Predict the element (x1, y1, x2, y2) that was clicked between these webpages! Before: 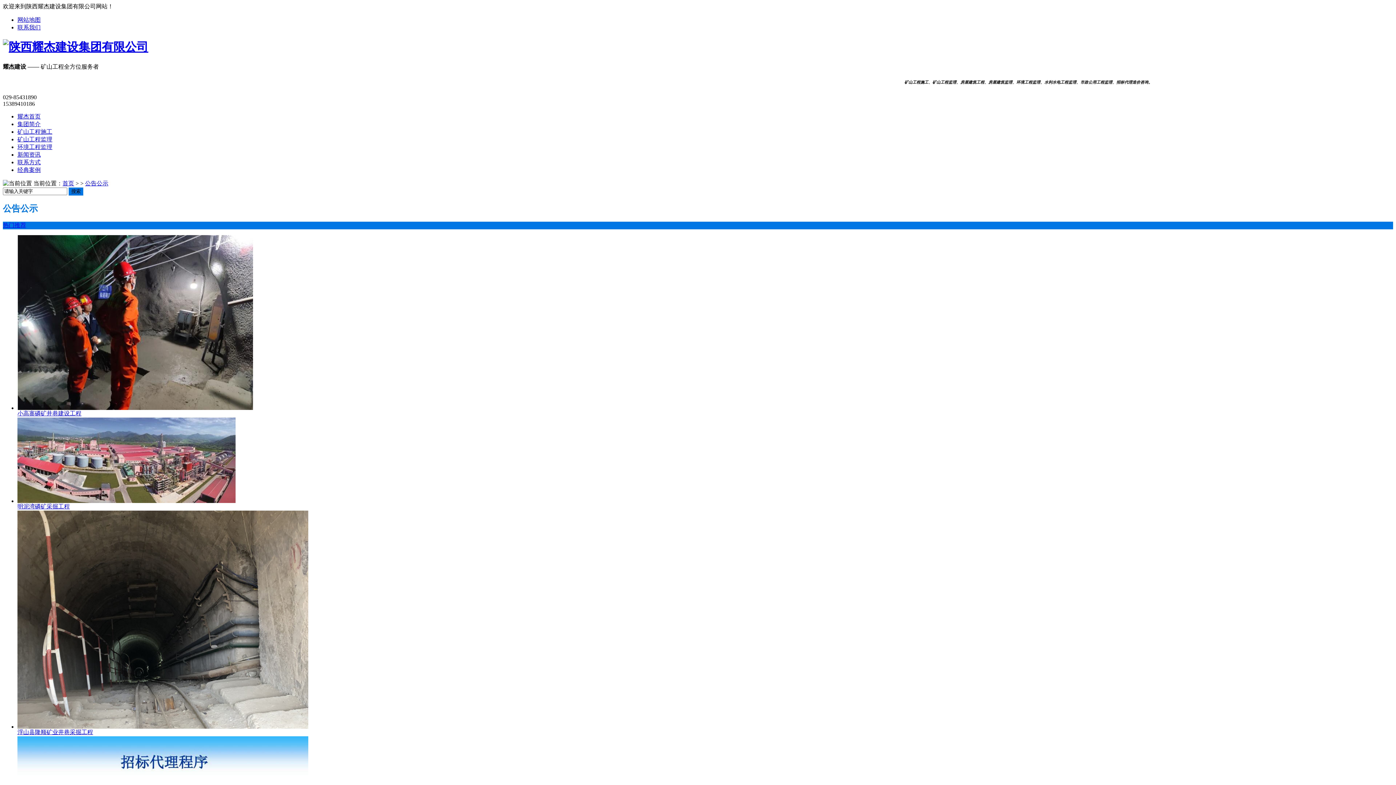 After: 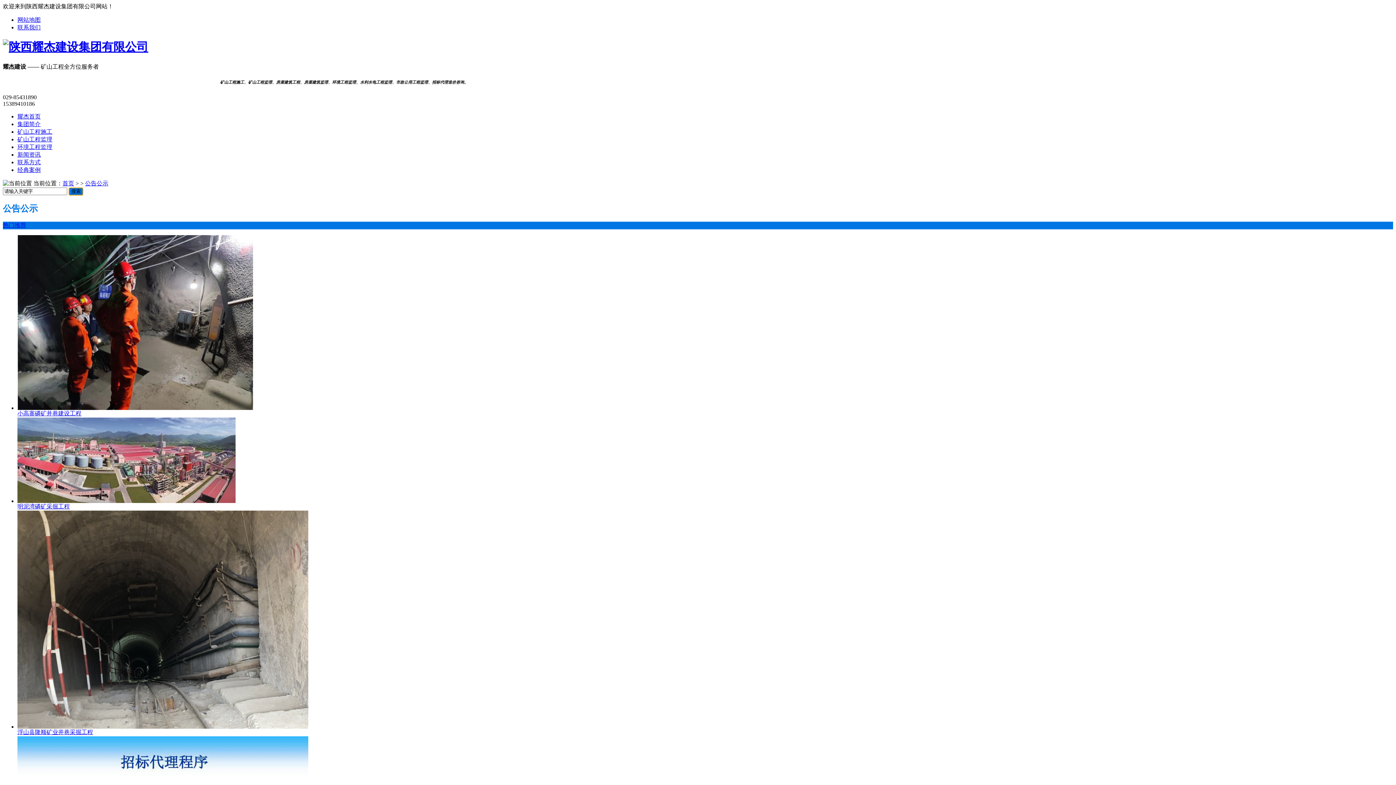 Action: label: 搜索 bbox: (68, 187, 83, 195)